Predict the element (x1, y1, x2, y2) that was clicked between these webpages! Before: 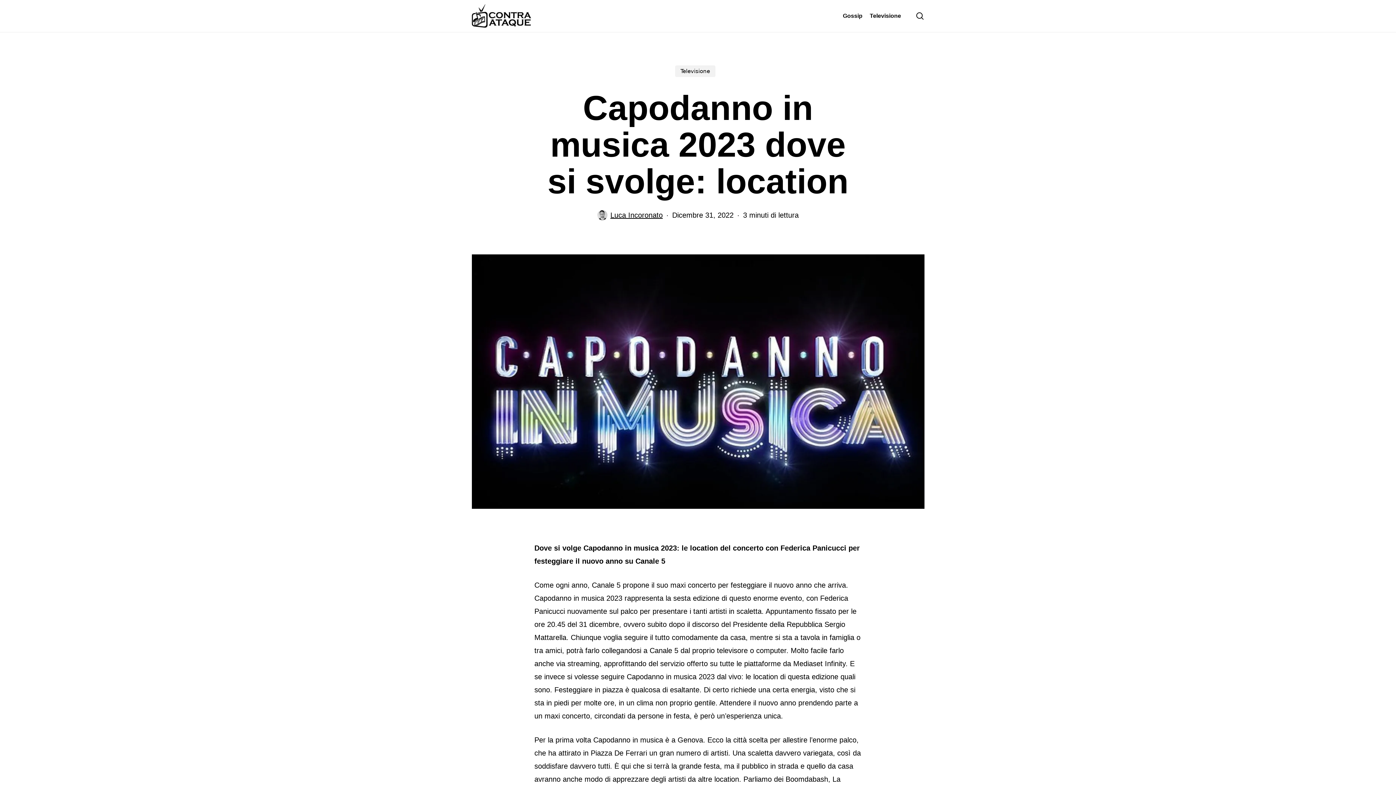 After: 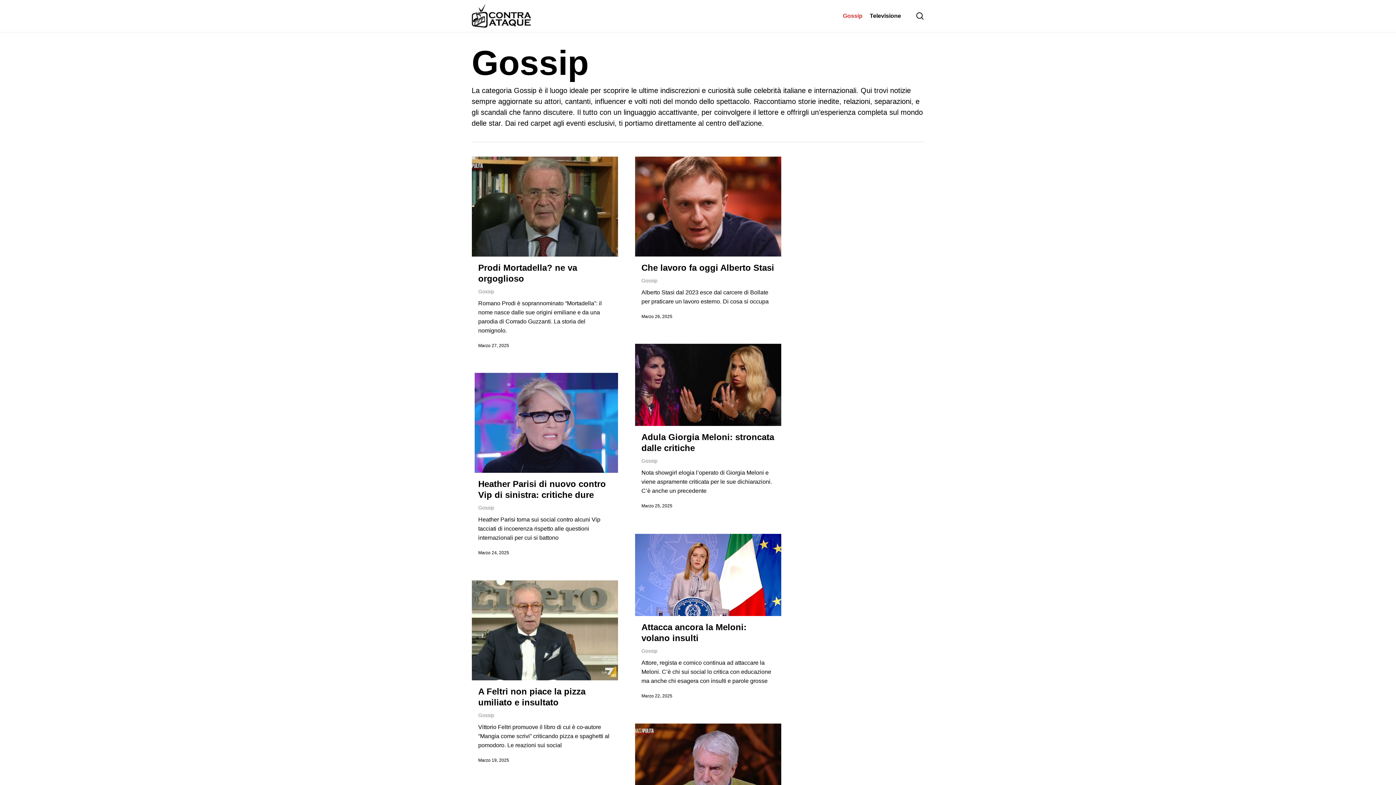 Action: label: Gossip bbox: (839, 12, 866, 20)